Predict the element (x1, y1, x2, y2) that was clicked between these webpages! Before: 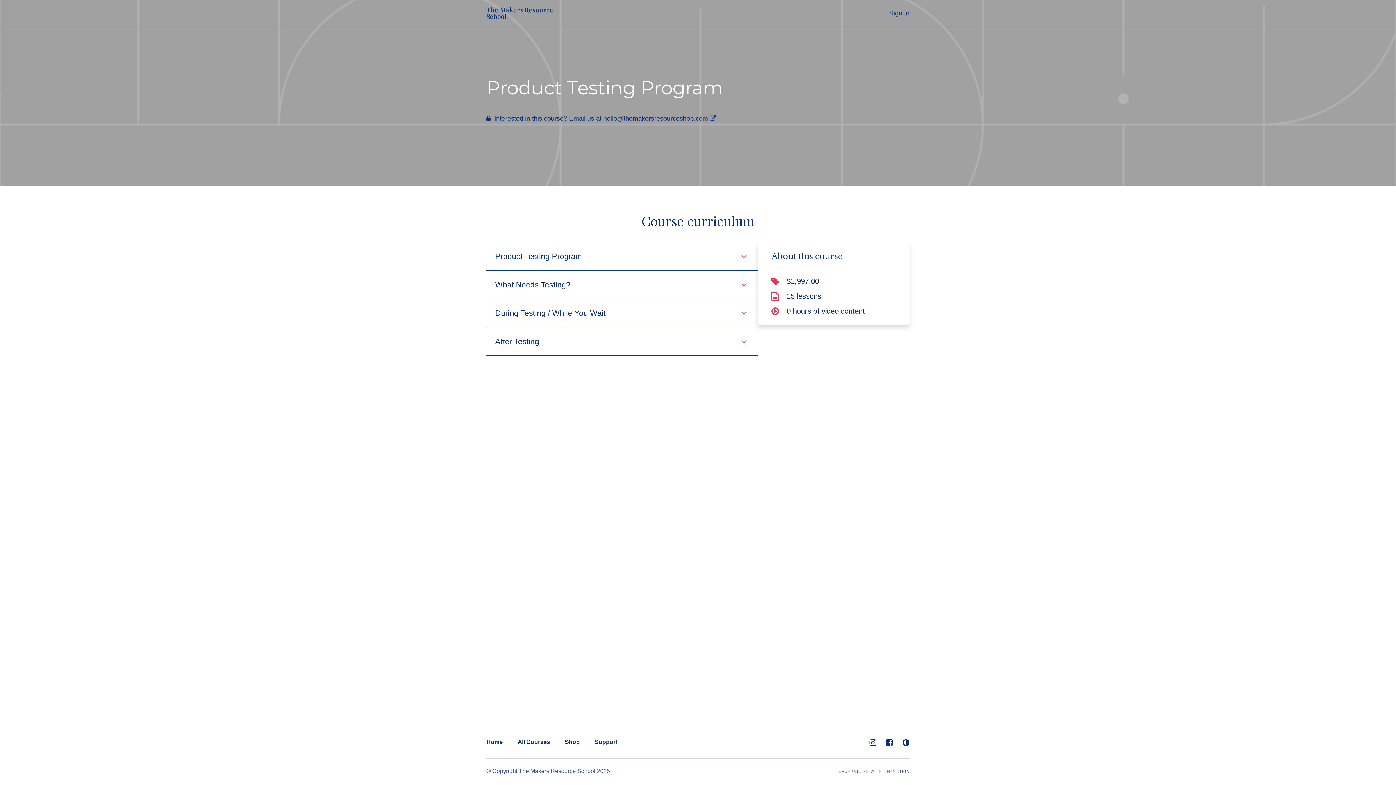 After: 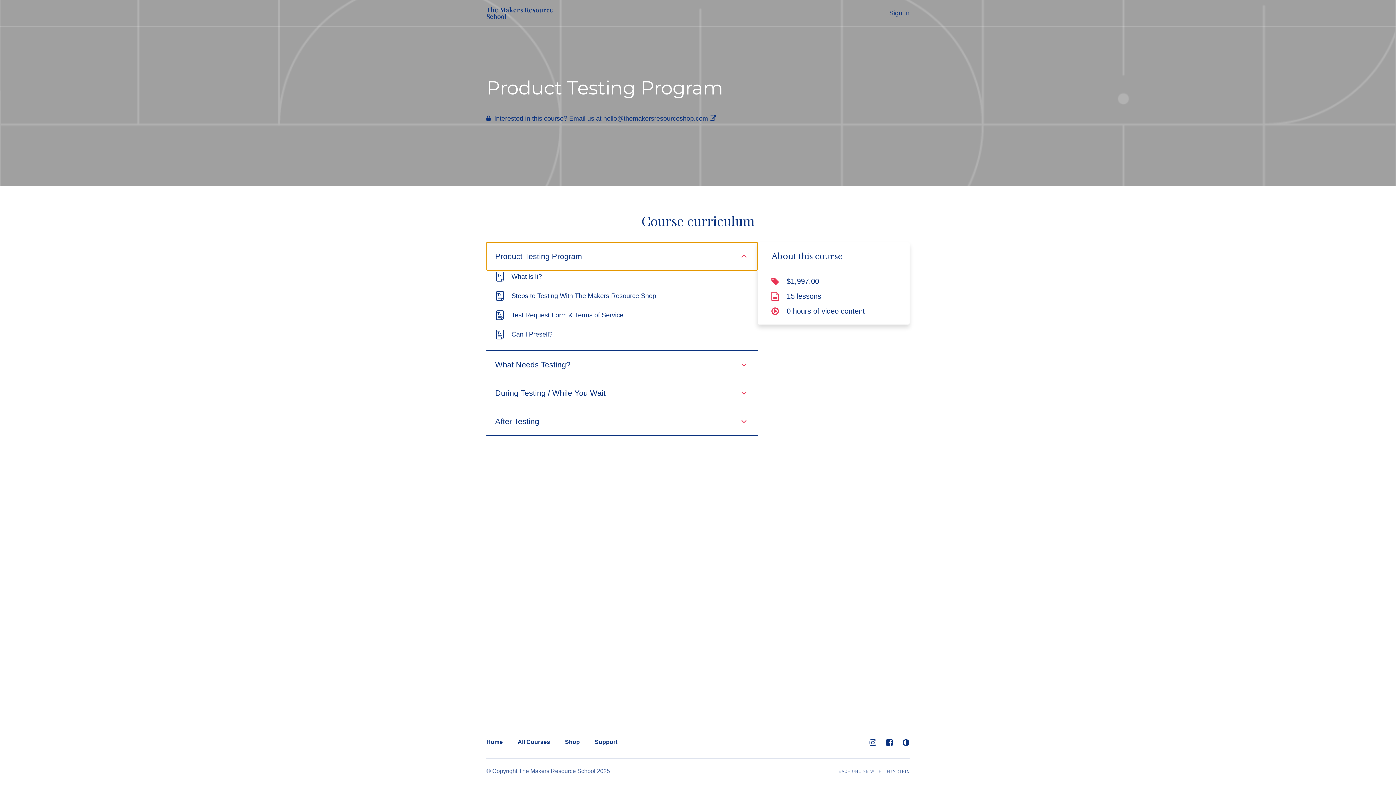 Action: label: Product Testing Program bbox: (486, 242, 757, 270)